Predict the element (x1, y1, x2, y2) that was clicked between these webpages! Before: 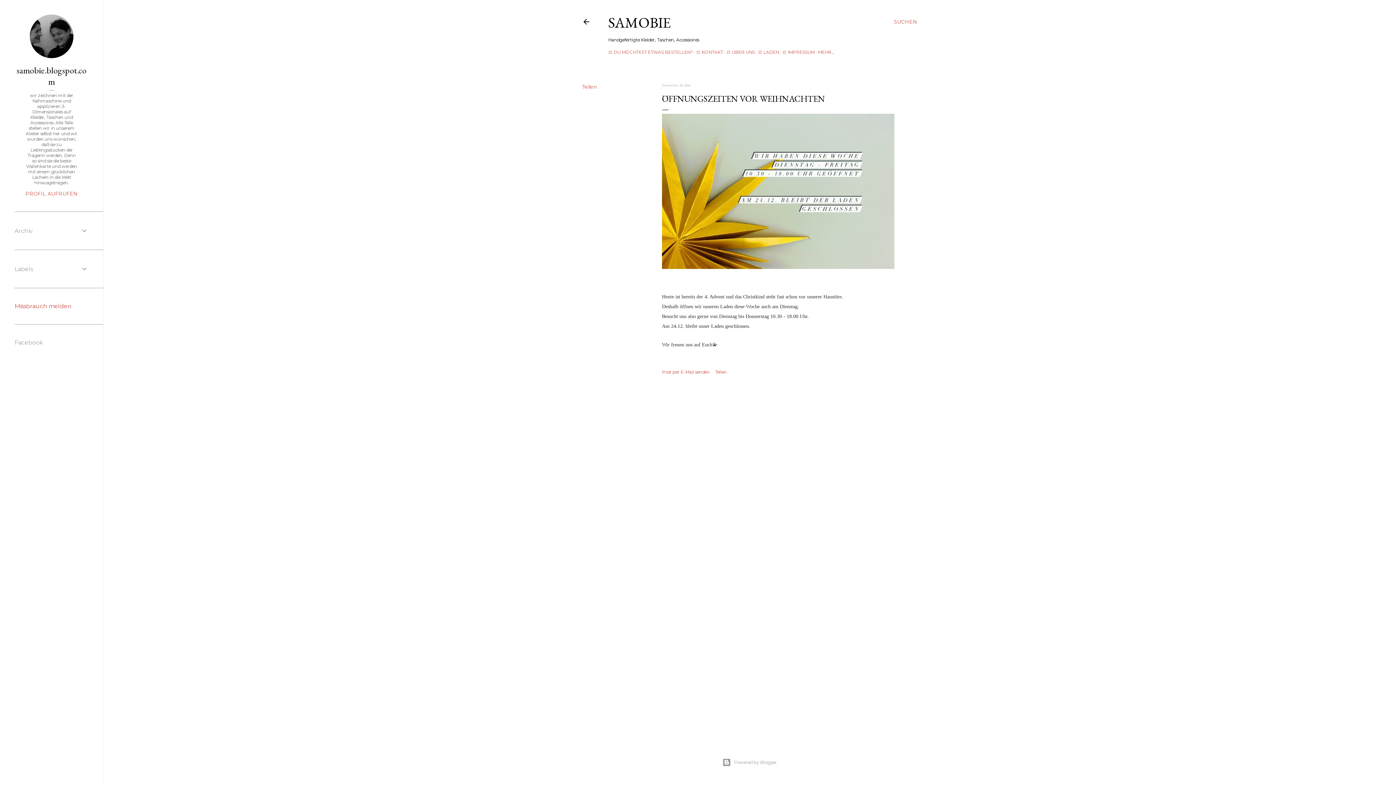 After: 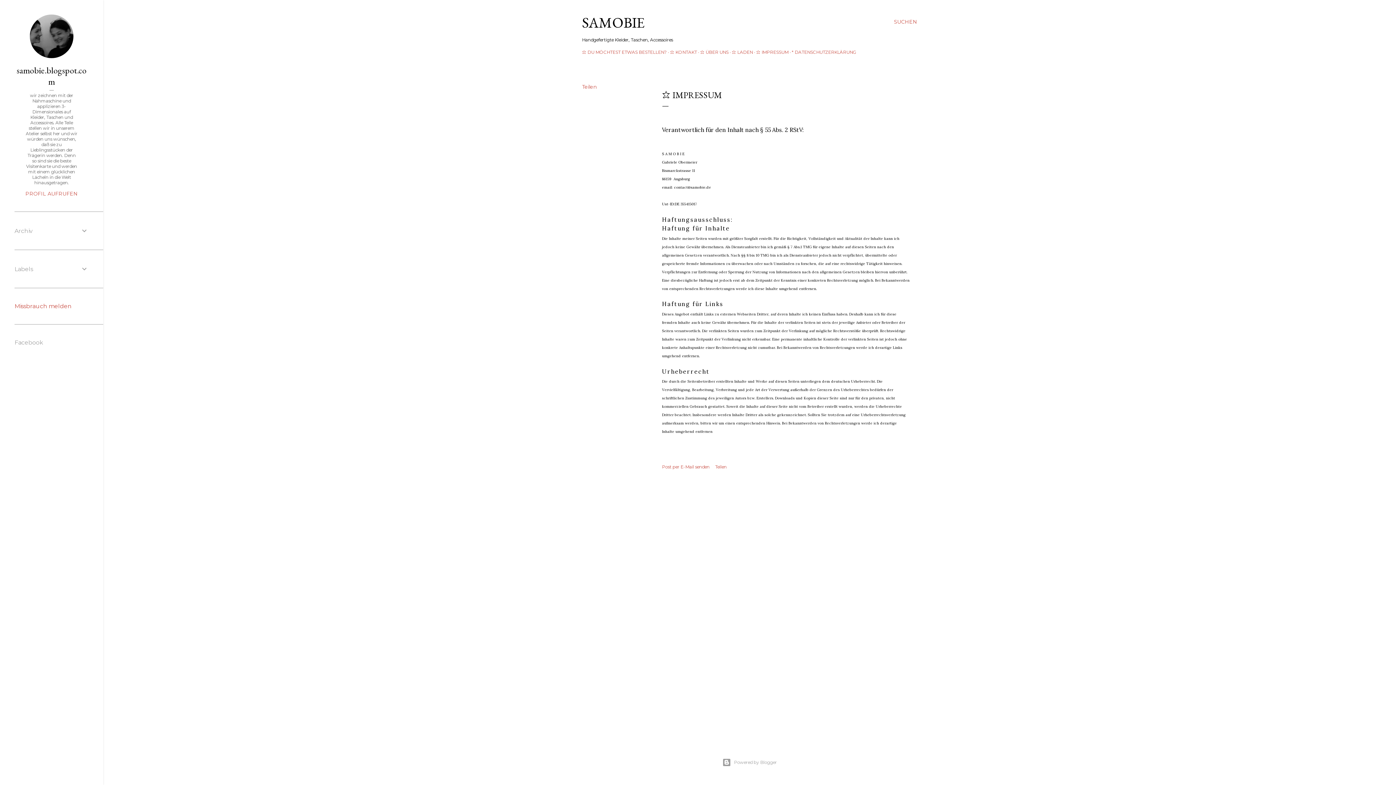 Action: bbox: (782, 49, 814, 54) label: ⭐︎ IMPRESSUM